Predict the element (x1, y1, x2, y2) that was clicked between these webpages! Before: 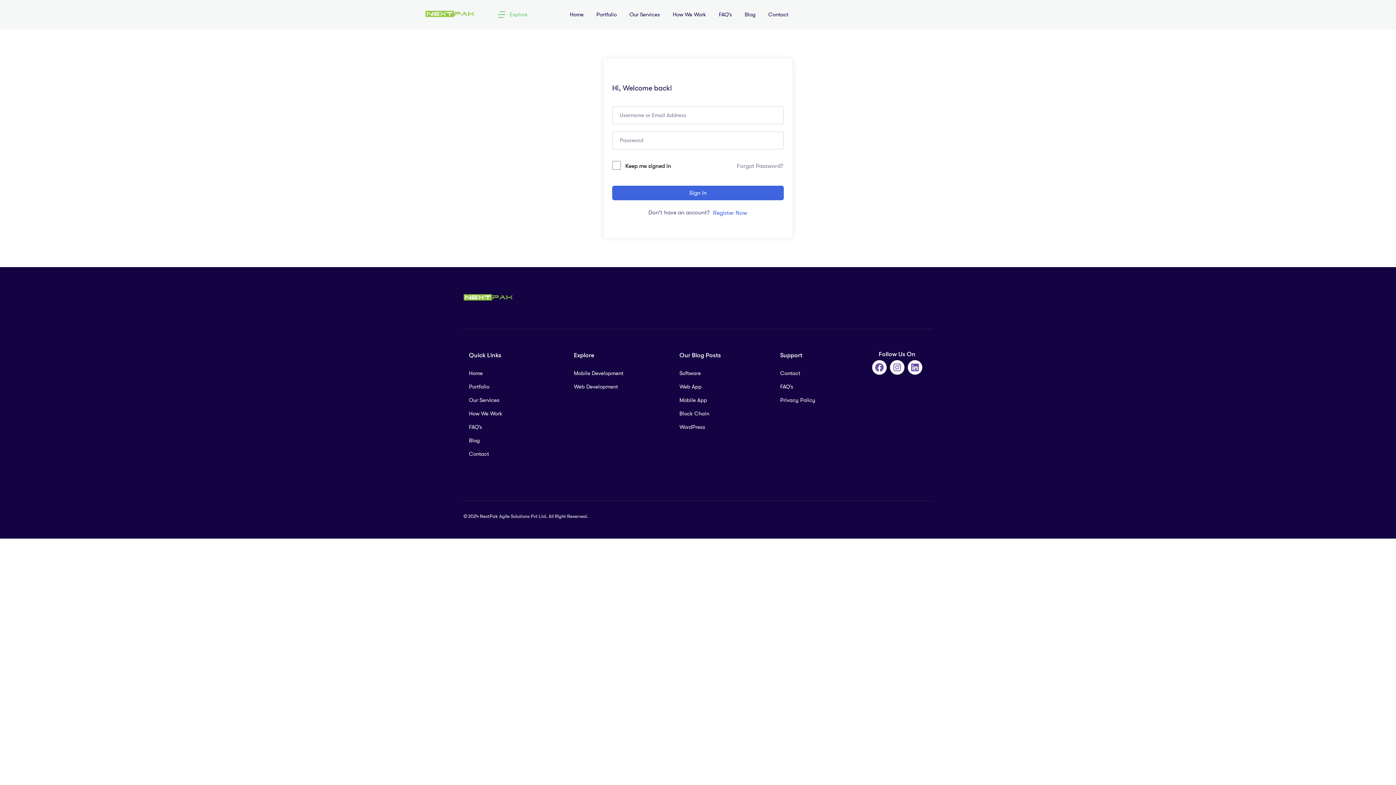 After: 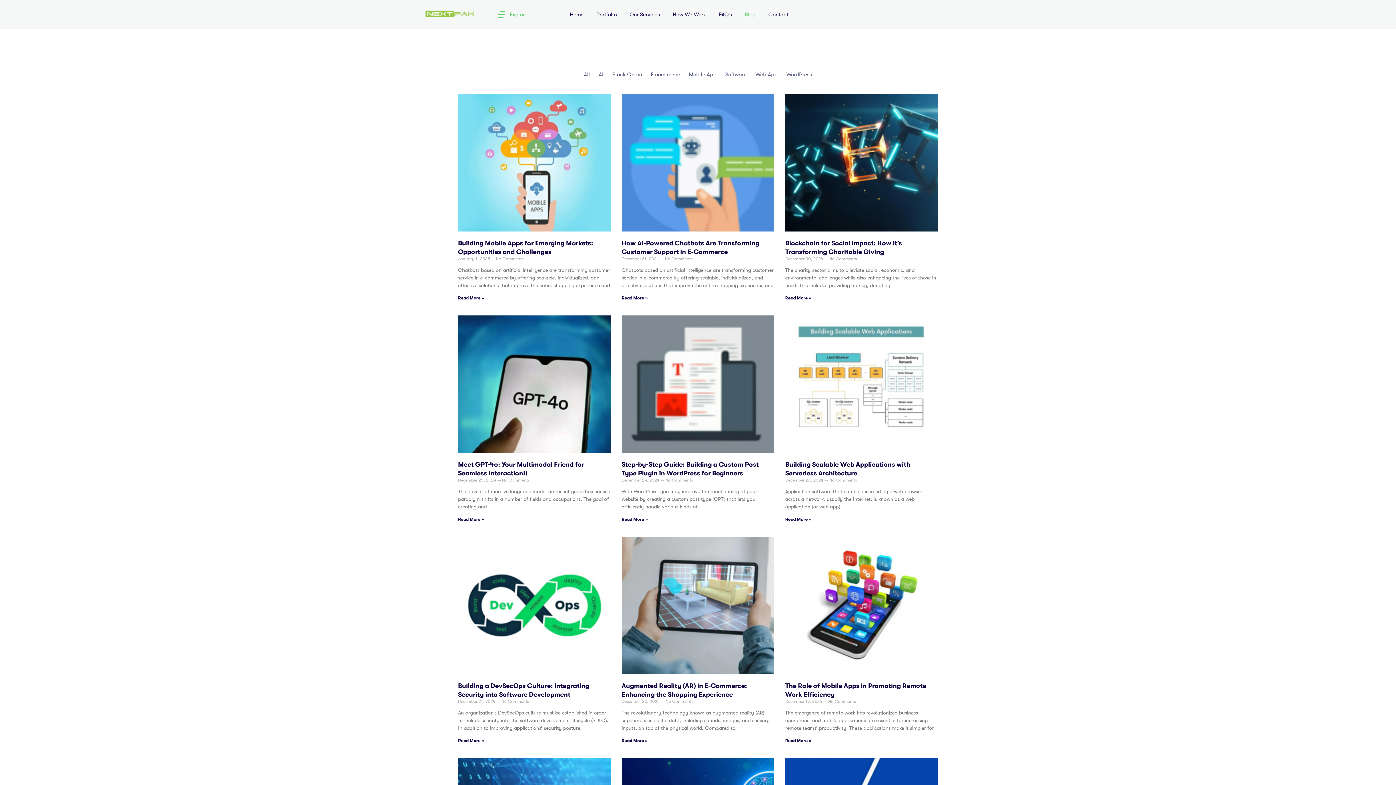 Action: label: Blog bbox: (739, 7, 761, 22)